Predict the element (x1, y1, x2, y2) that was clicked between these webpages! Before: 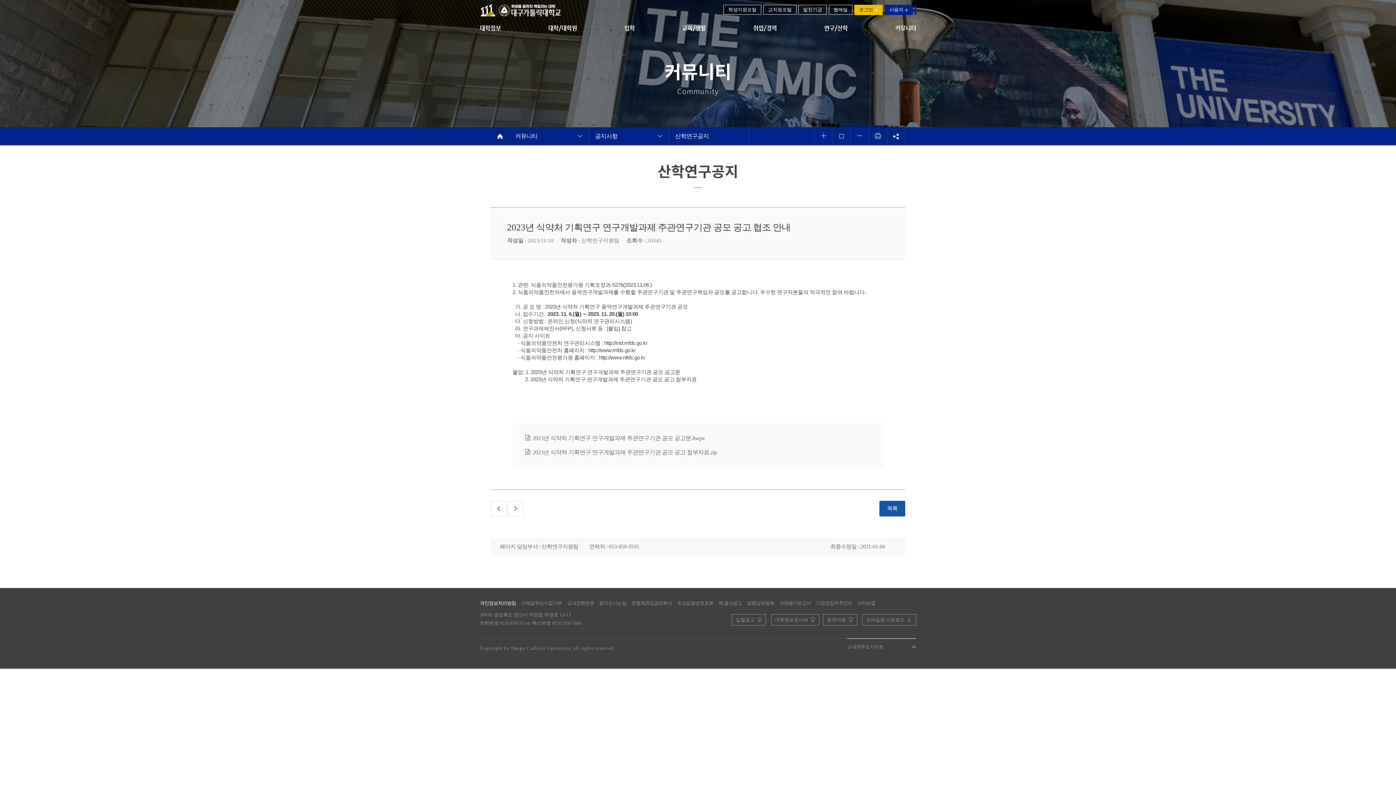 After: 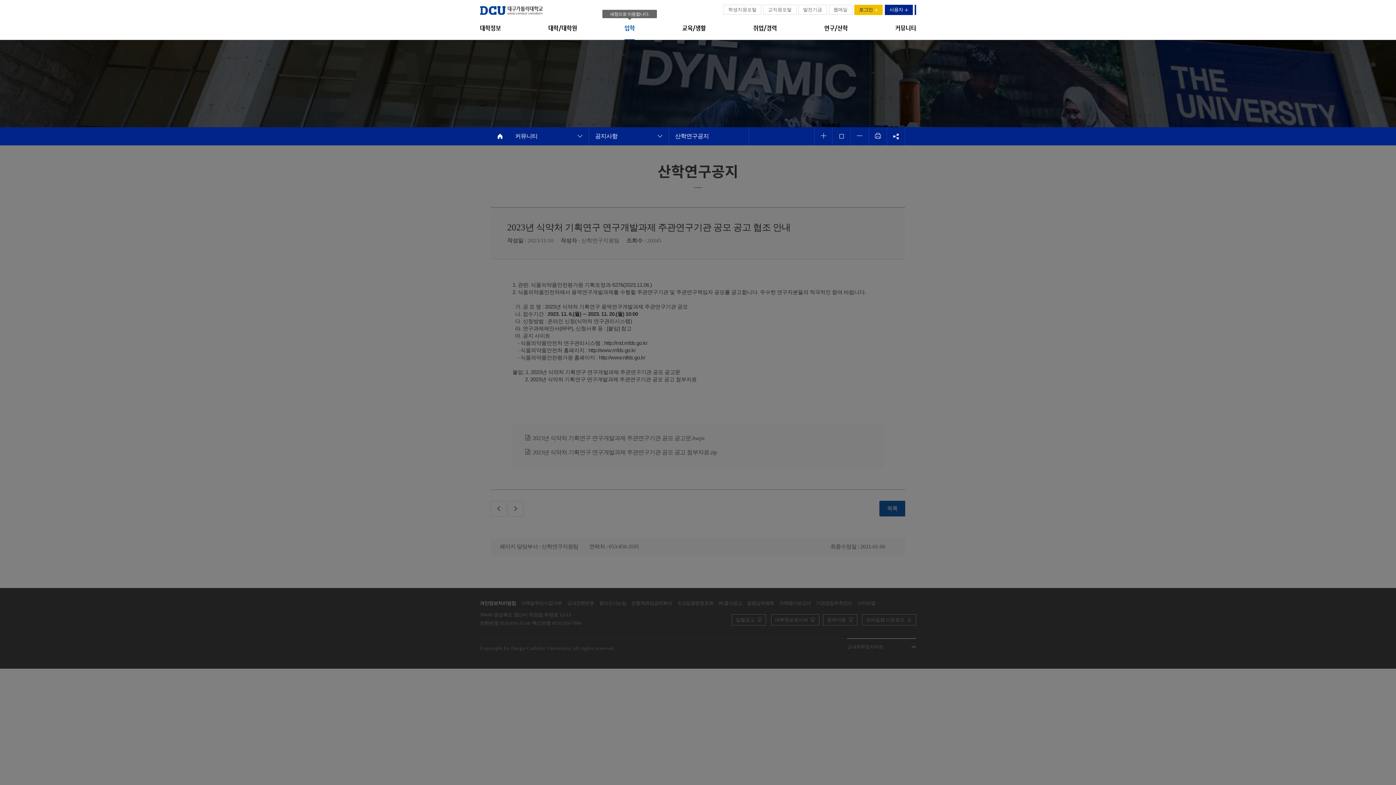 Action: bbox: (624, 24, 635, 31) label: 입학